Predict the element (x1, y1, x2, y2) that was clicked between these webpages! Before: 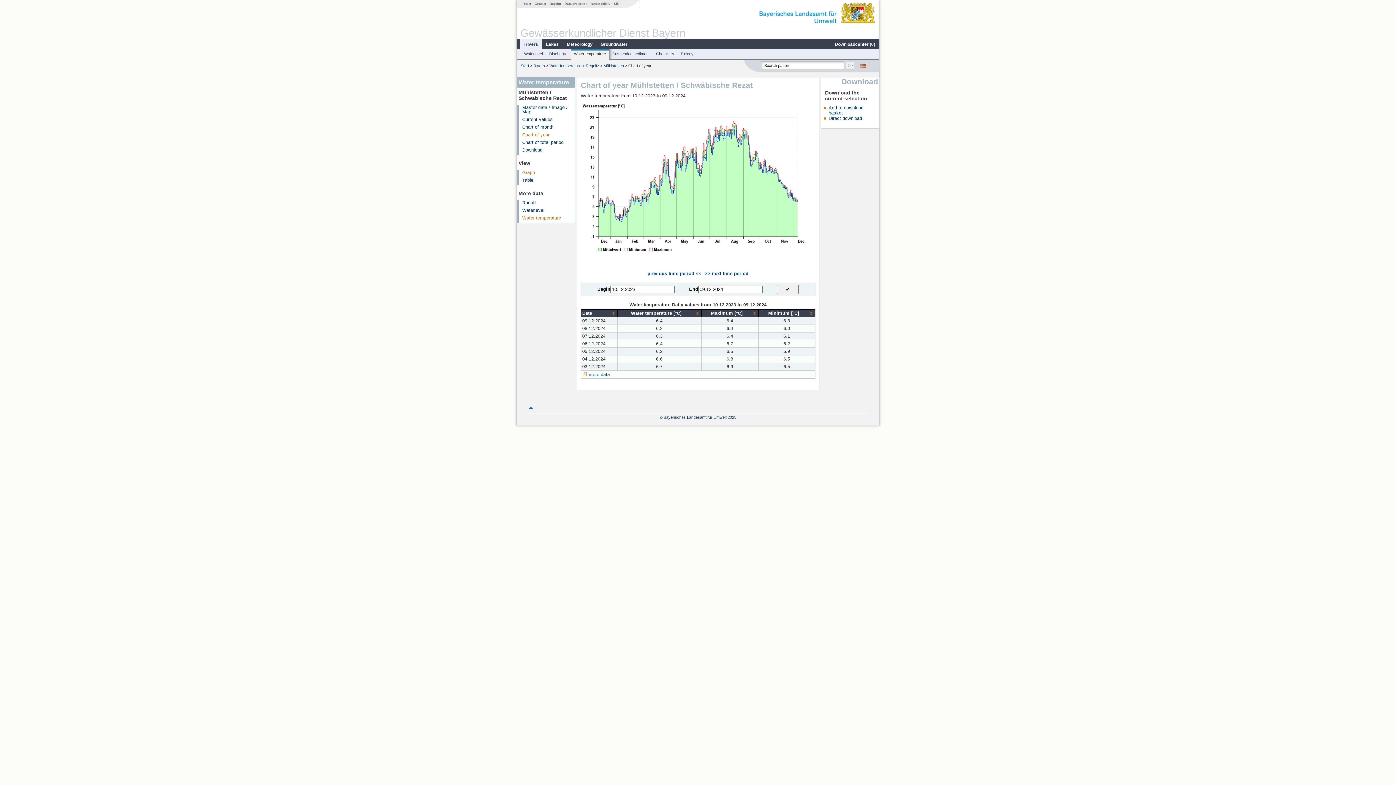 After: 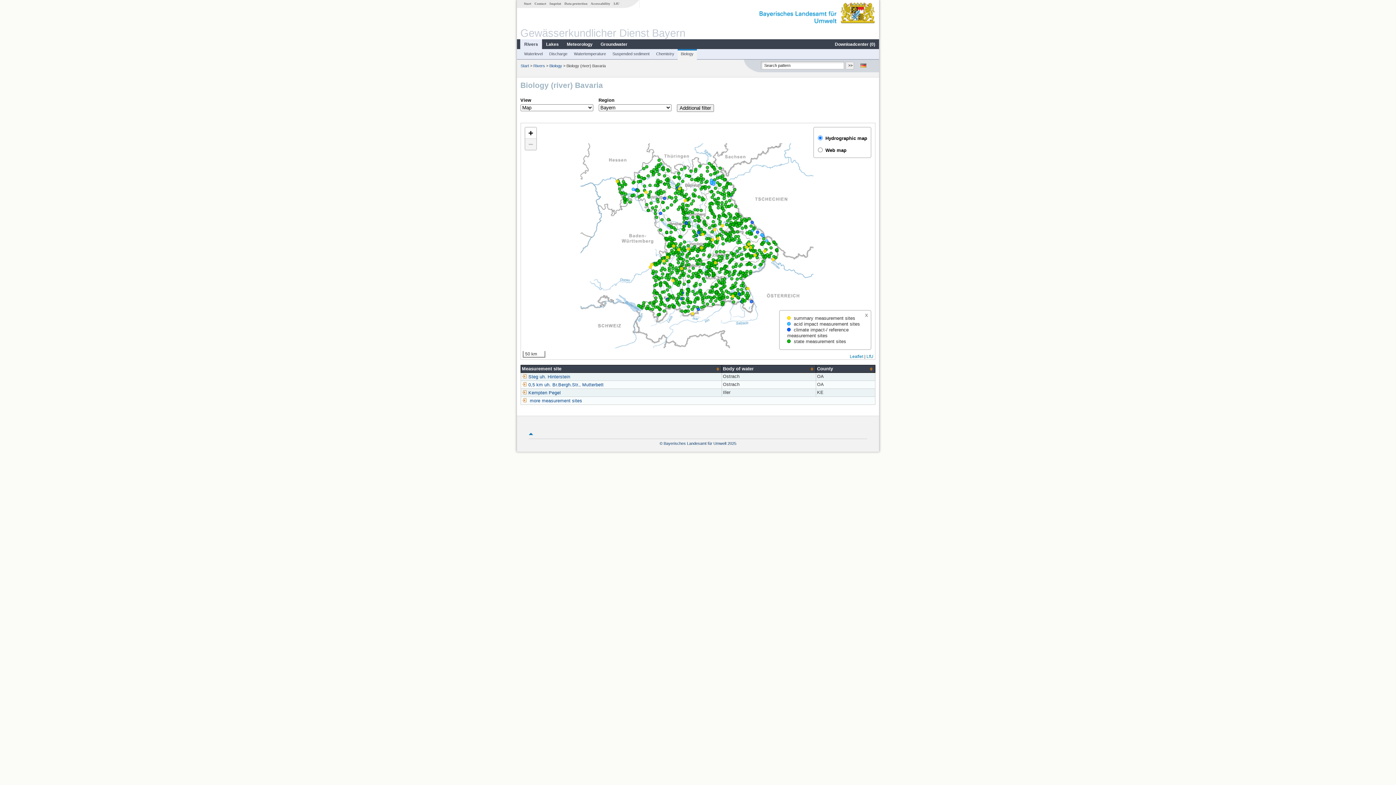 Action: label: Biology bbox: (678, 51, 696, 56)